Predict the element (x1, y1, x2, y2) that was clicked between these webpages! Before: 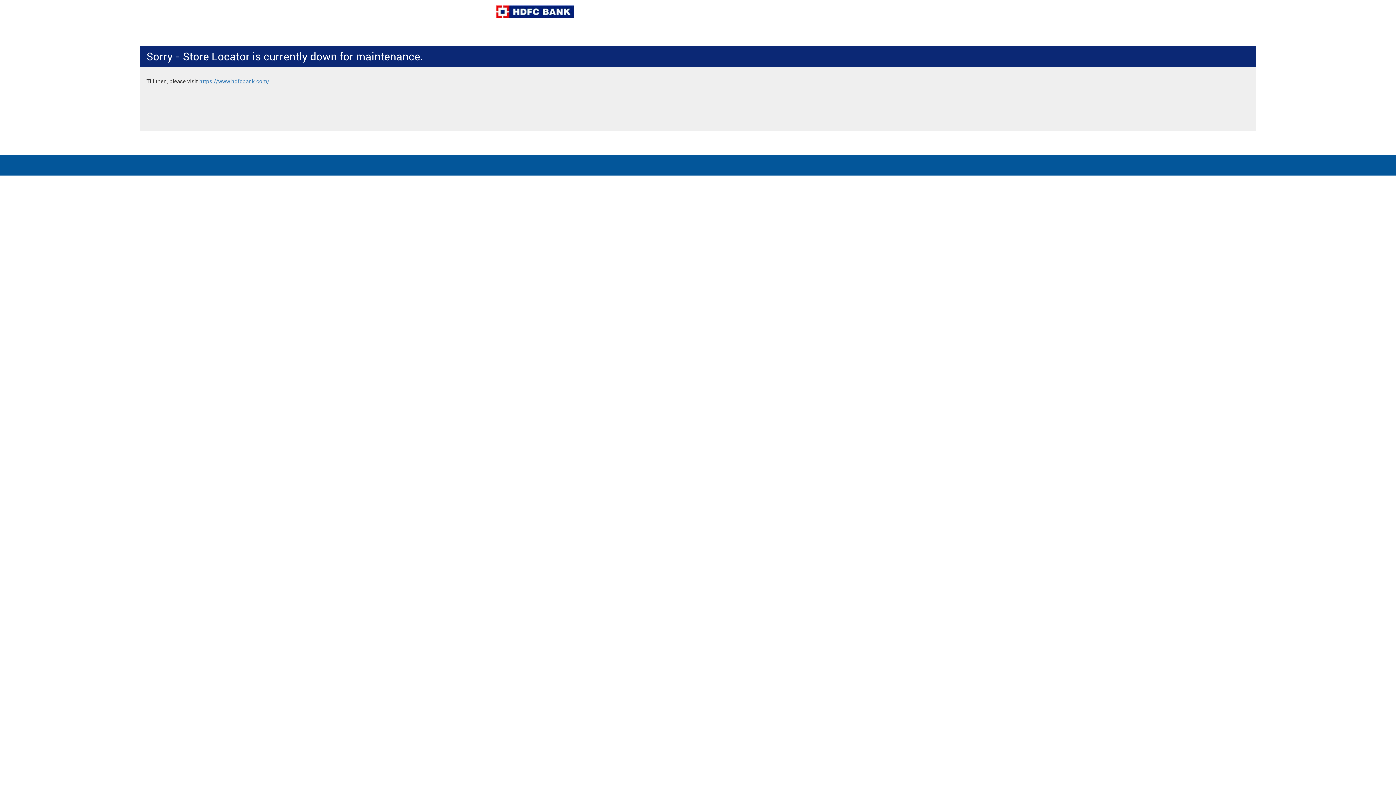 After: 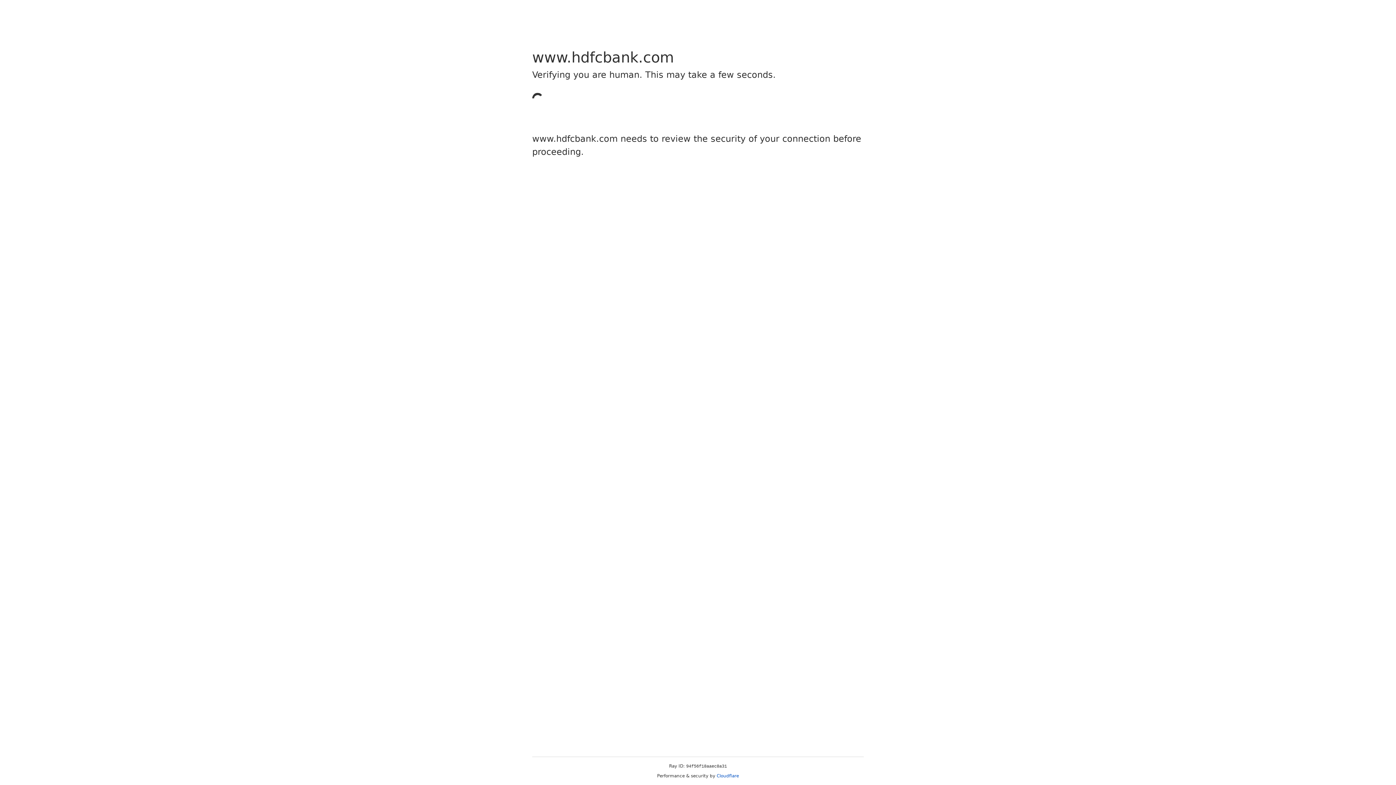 Action: label: https://www.hdfcbank.com/ bbox: (199, 78, 269, 84)